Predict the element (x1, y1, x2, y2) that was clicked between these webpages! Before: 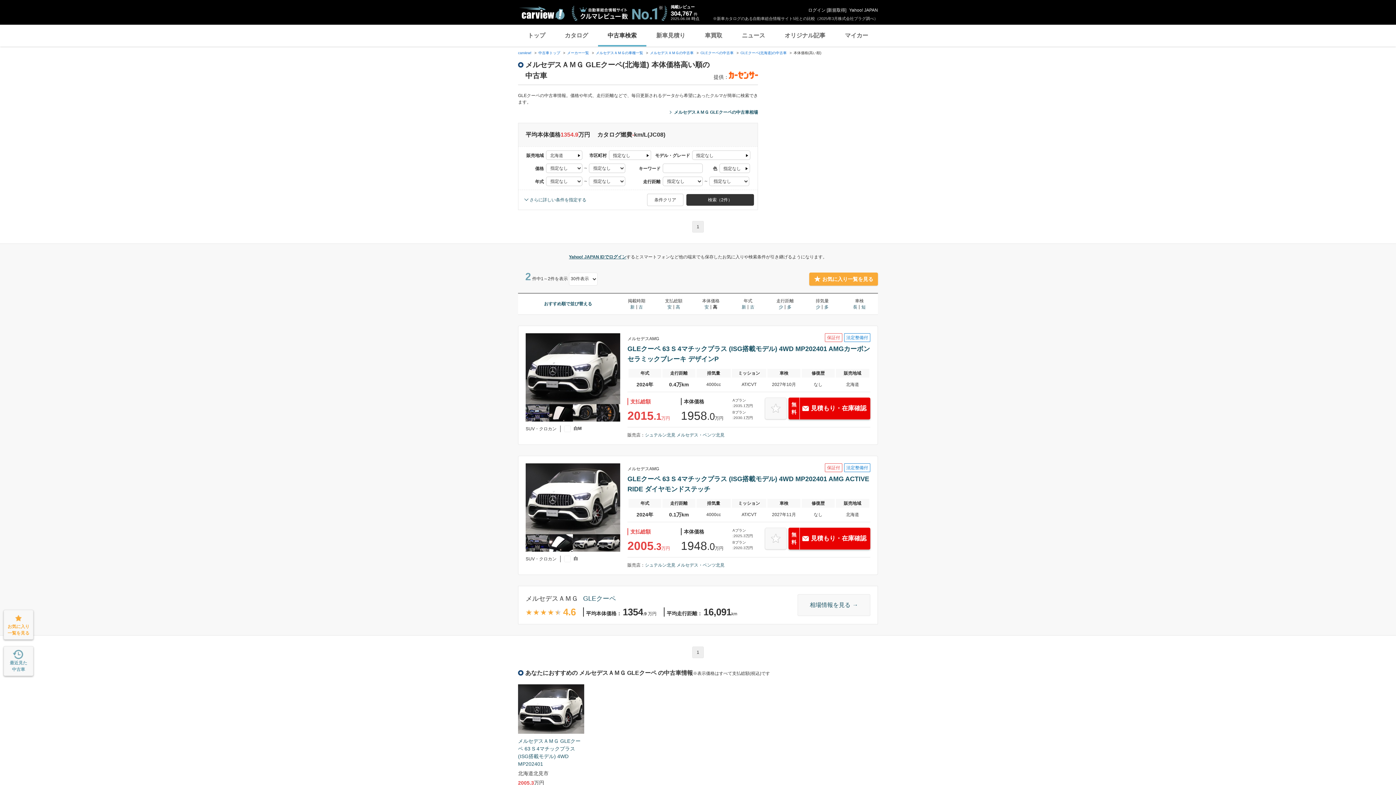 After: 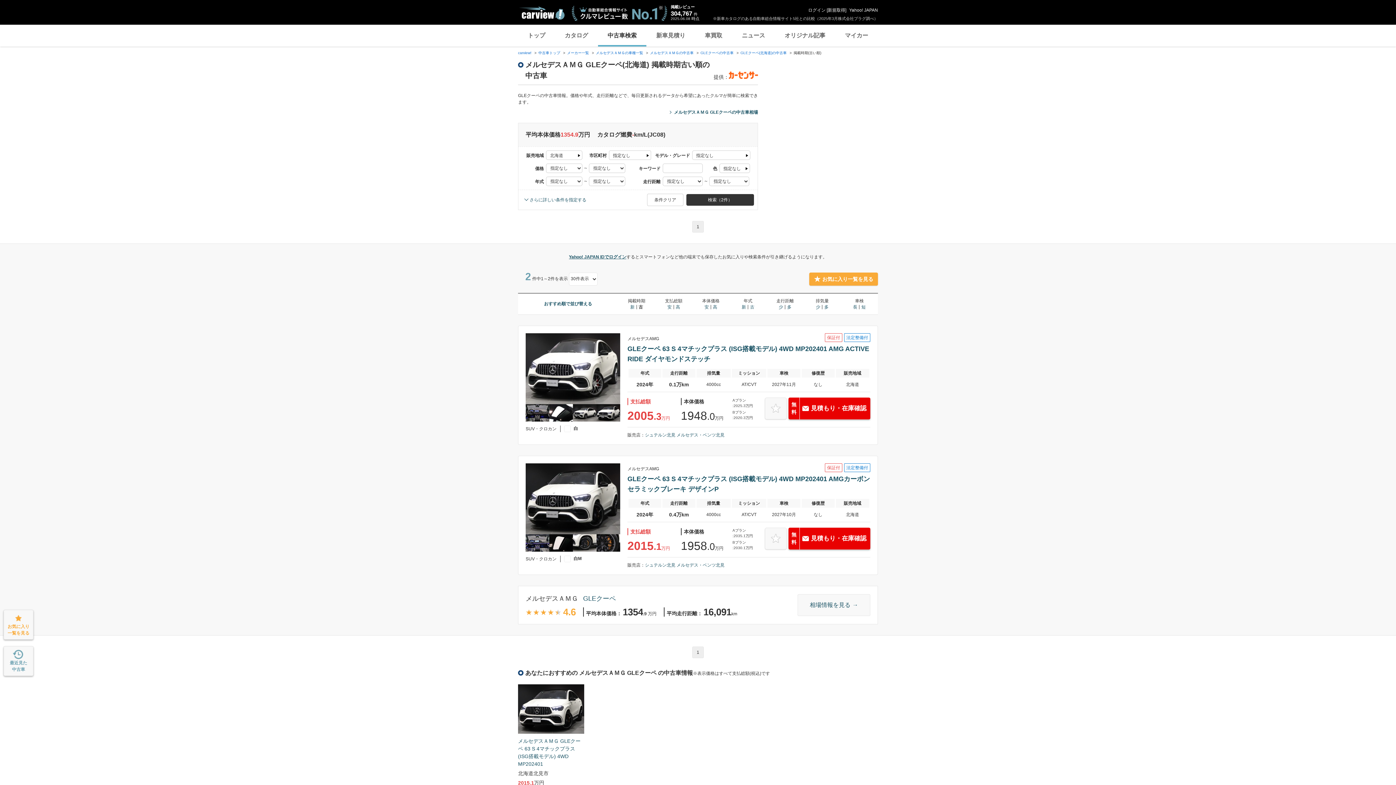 Action: label: 古 bbox: (636, 304, 643, 309)